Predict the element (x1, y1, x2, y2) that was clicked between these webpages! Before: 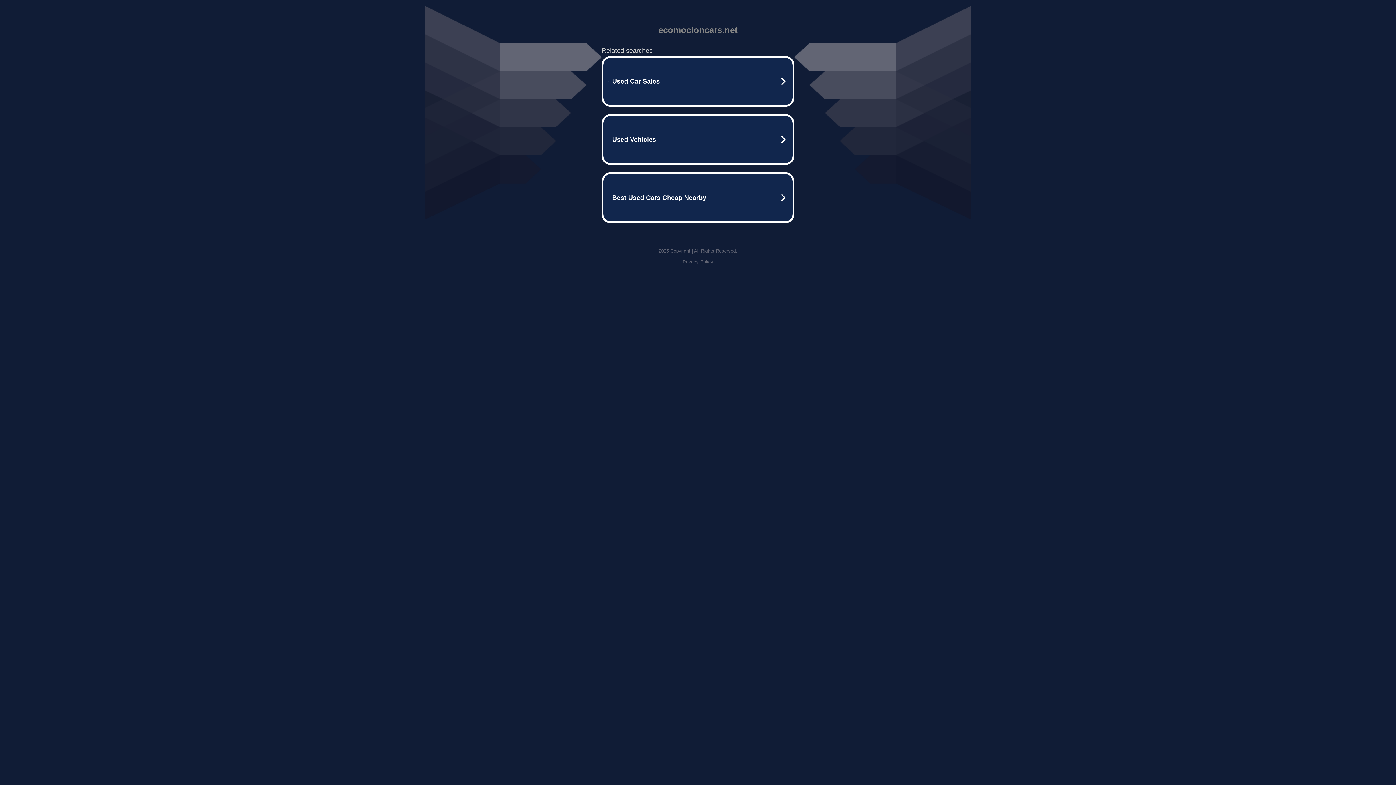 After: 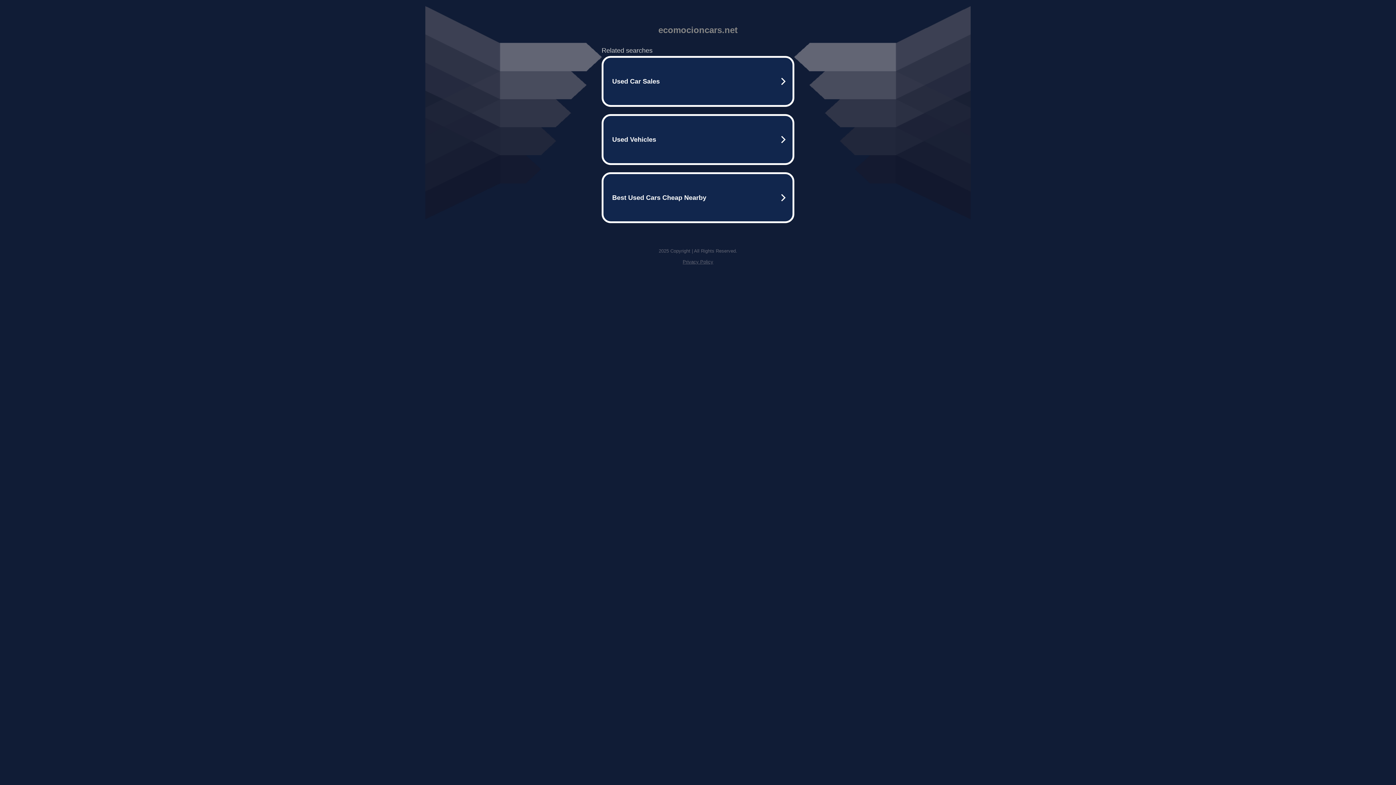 Action: label: Privacy Policy bbox: (682, 259, 713, 264)